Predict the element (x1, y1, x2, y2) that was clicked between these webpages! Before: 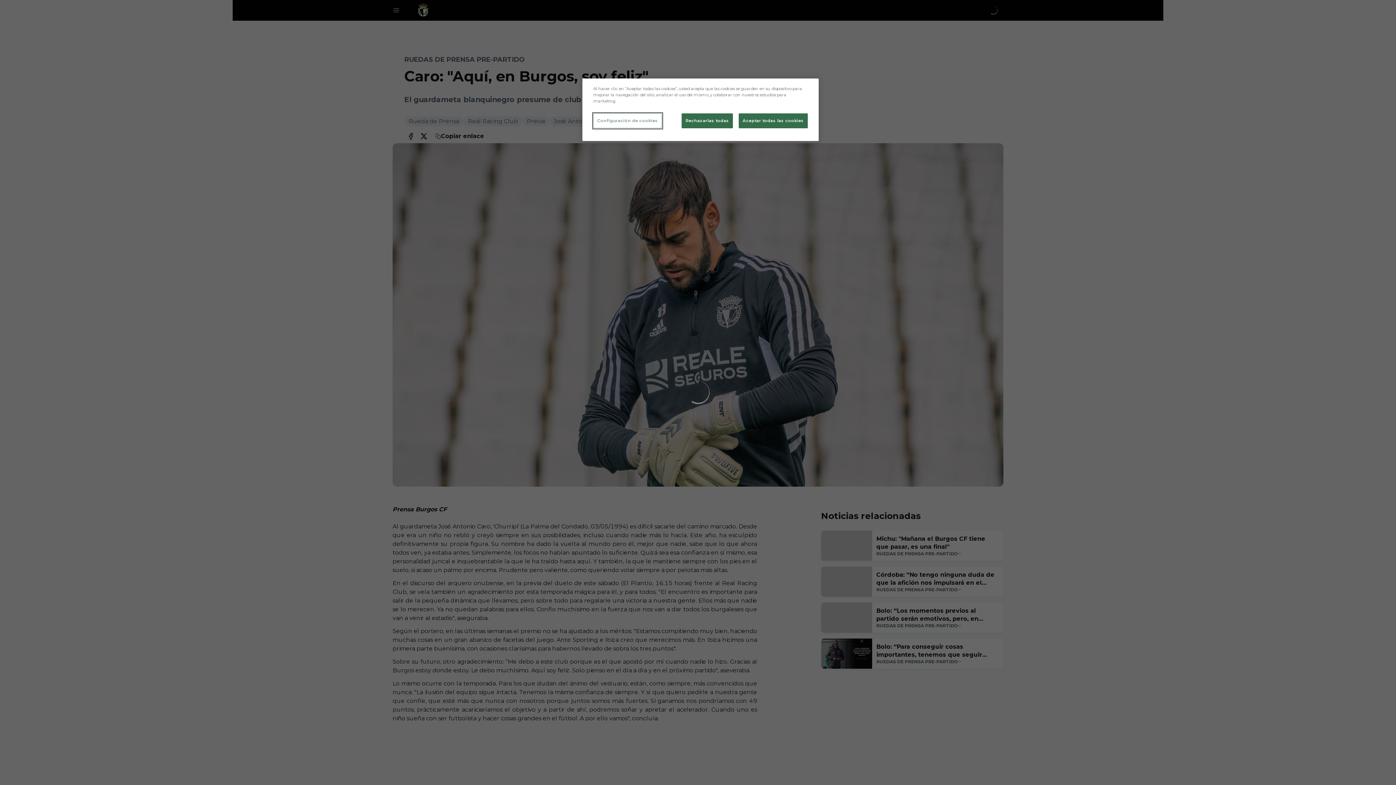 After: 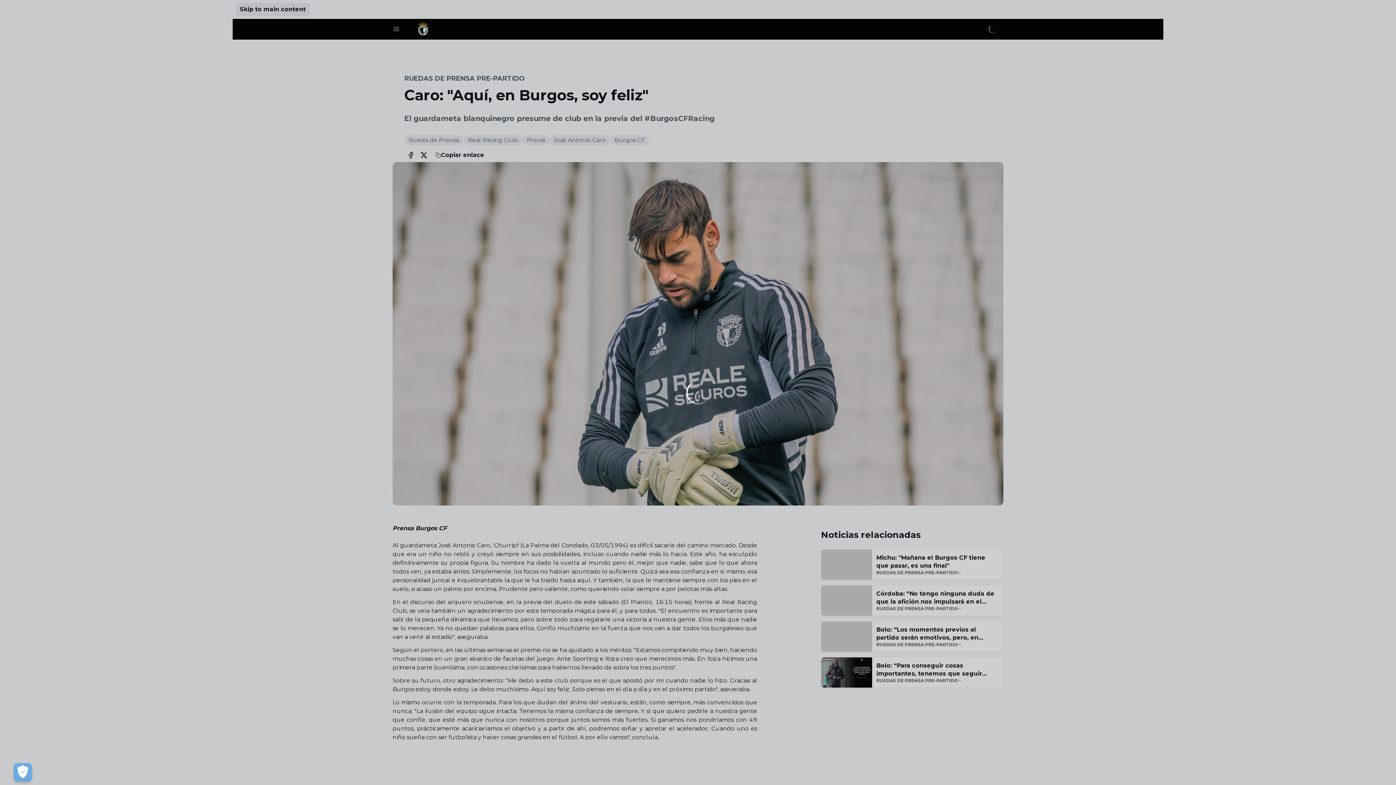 Action: bbox: (681, 113, 733, 128) label: Rechazarlas todas